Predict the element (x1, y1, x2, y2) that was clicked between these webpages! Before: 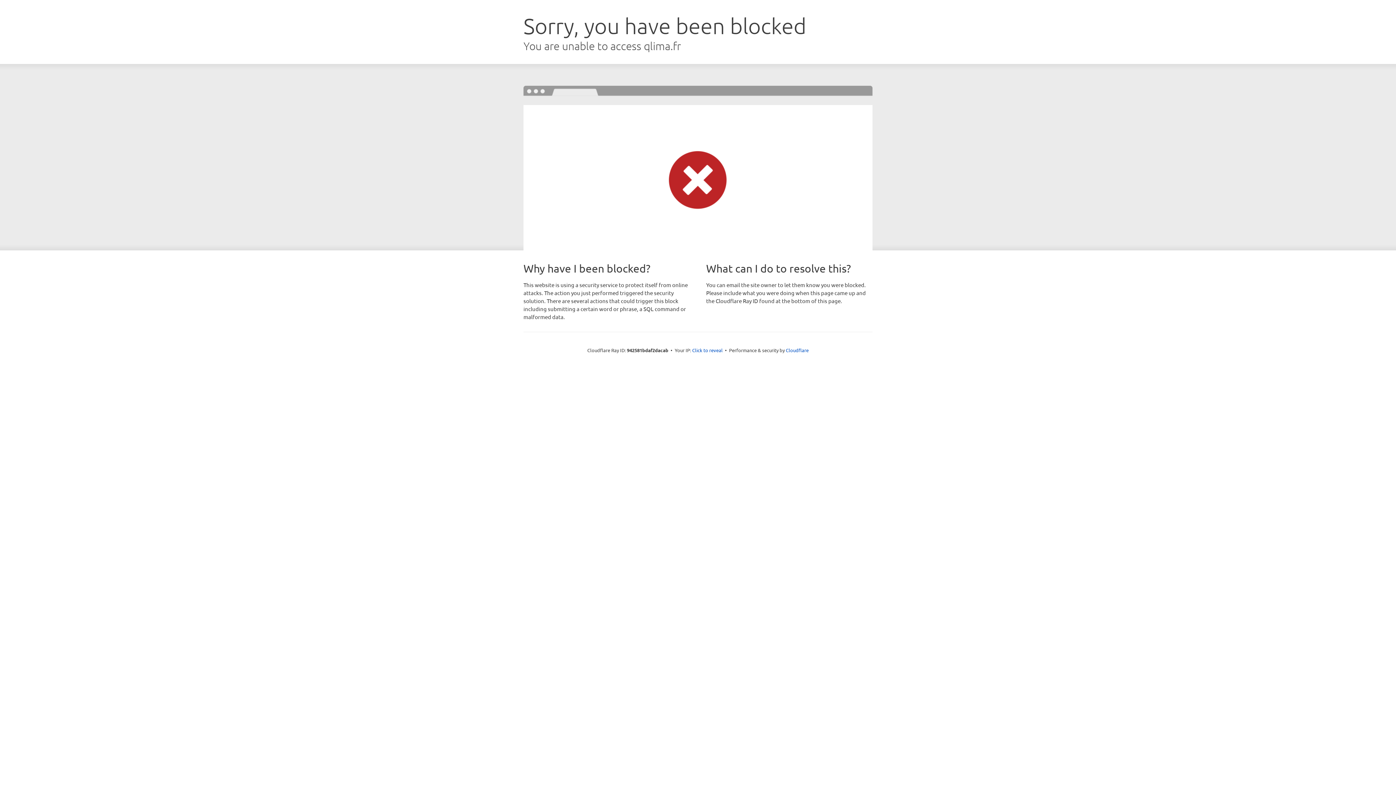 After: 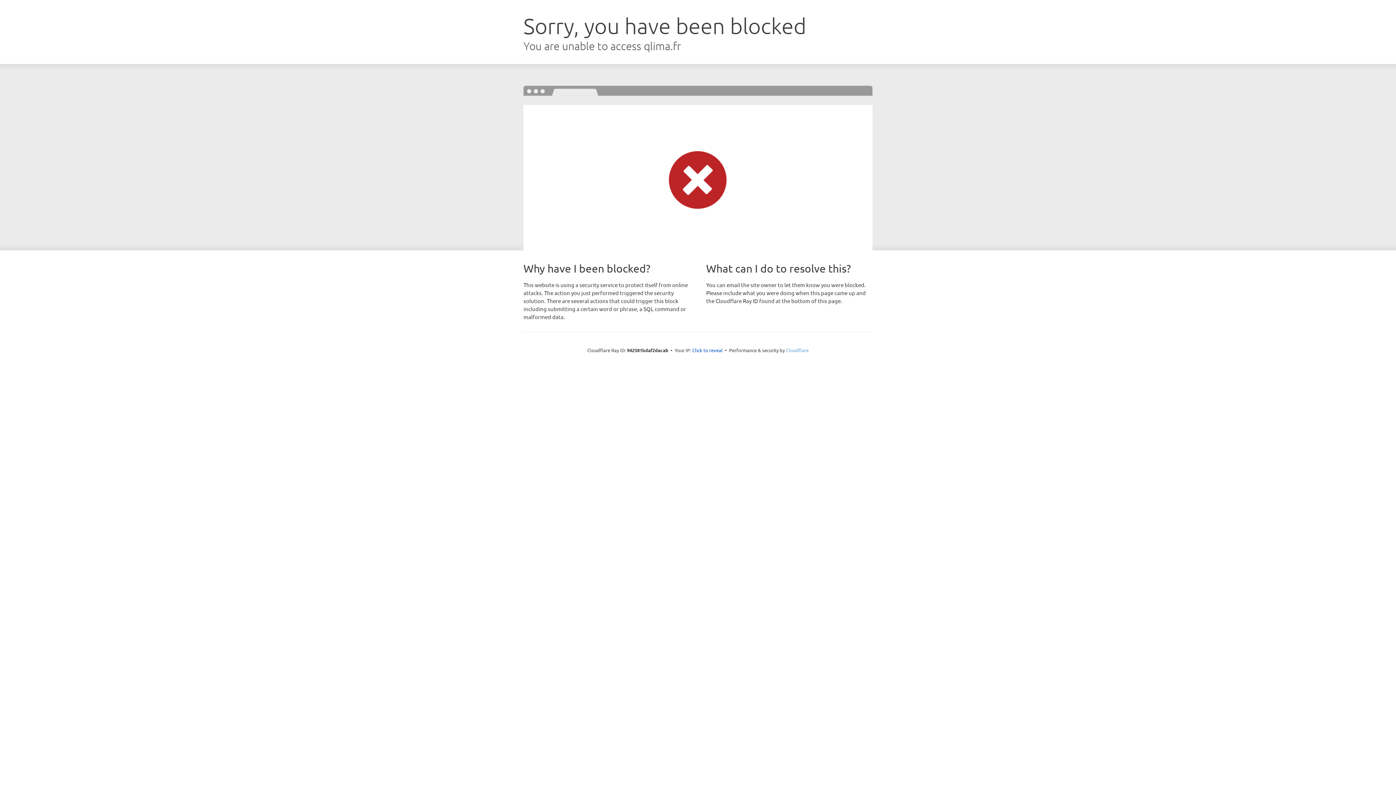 Action: label: Cloudflare bbox: (786, 347, 808, 353)